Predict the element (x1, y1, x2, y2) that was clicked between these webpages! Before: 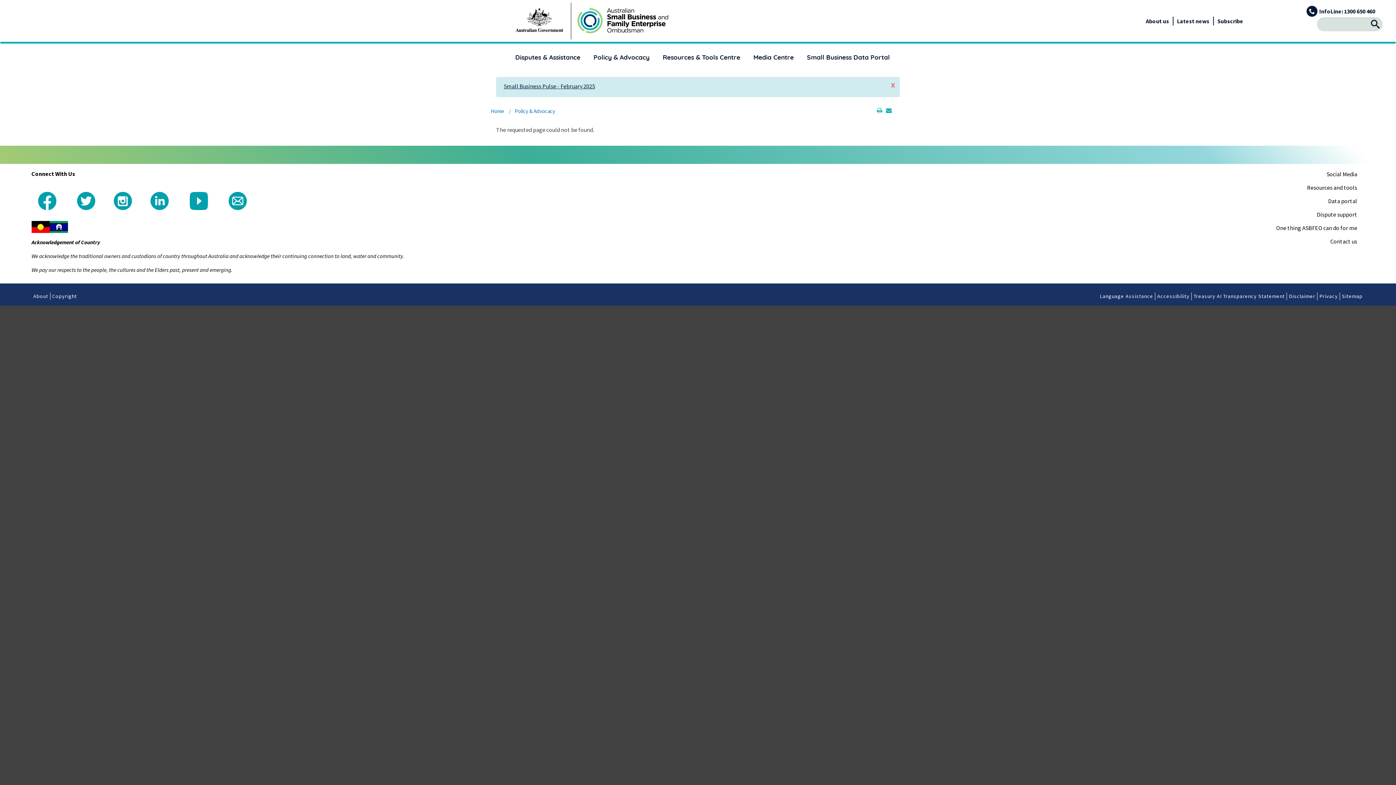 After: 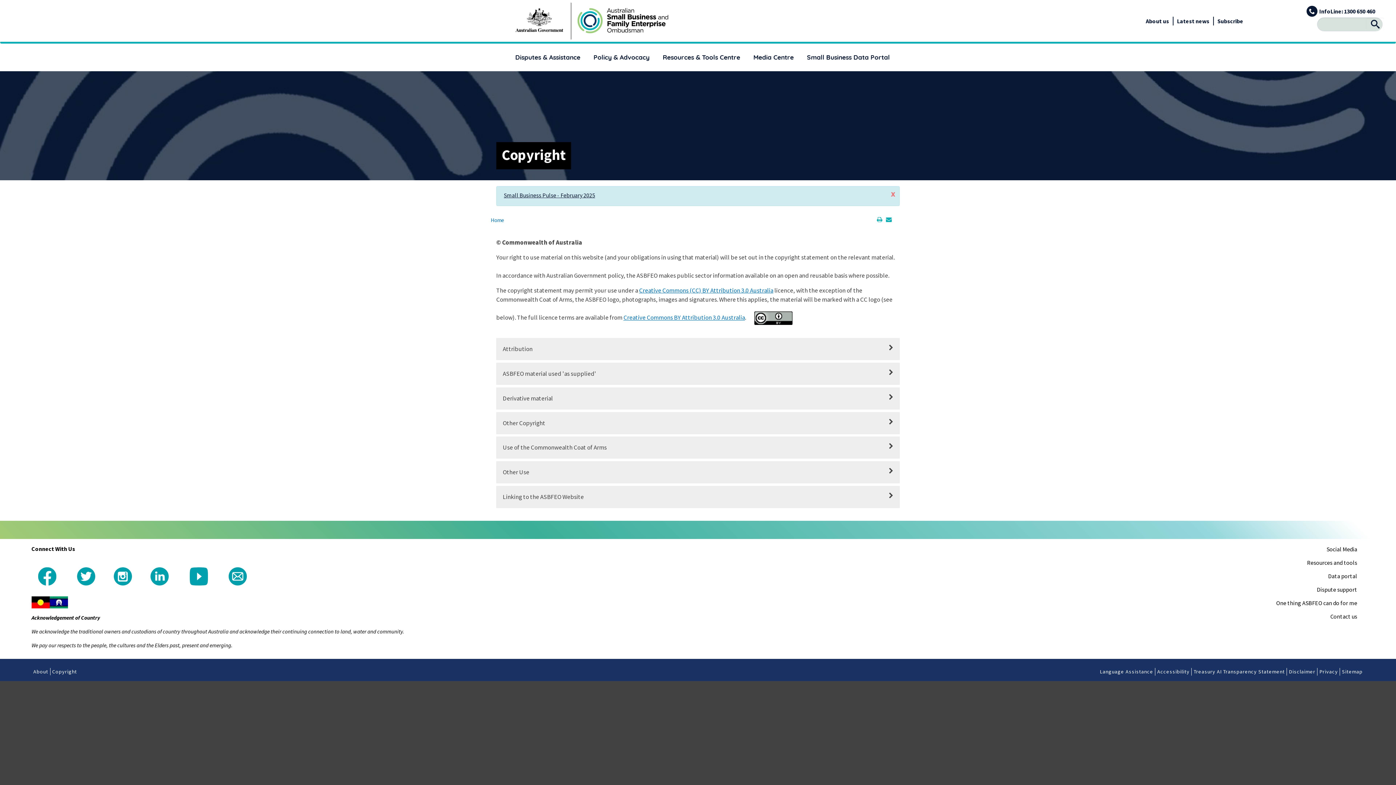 Action: bbox: (52, 292, 77, 300) label: Copyright